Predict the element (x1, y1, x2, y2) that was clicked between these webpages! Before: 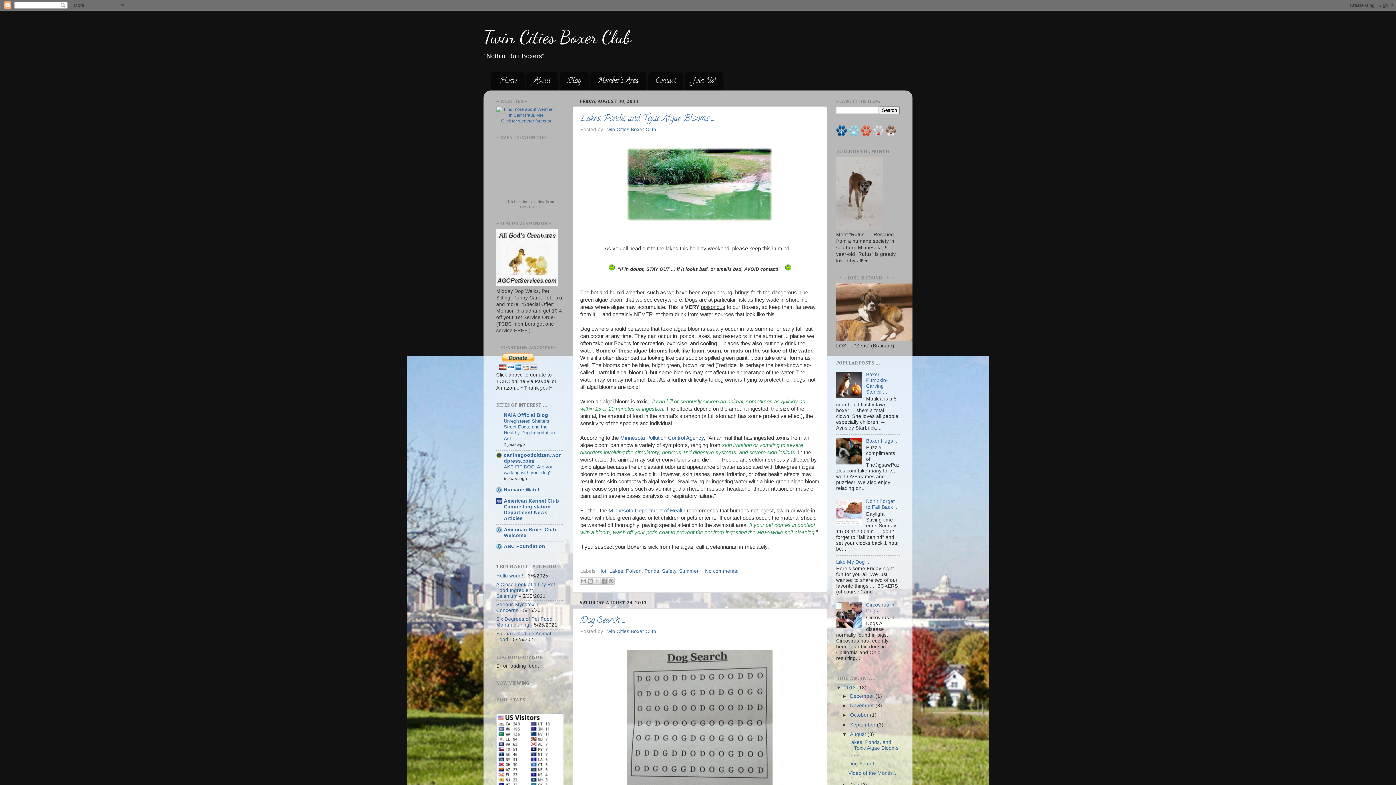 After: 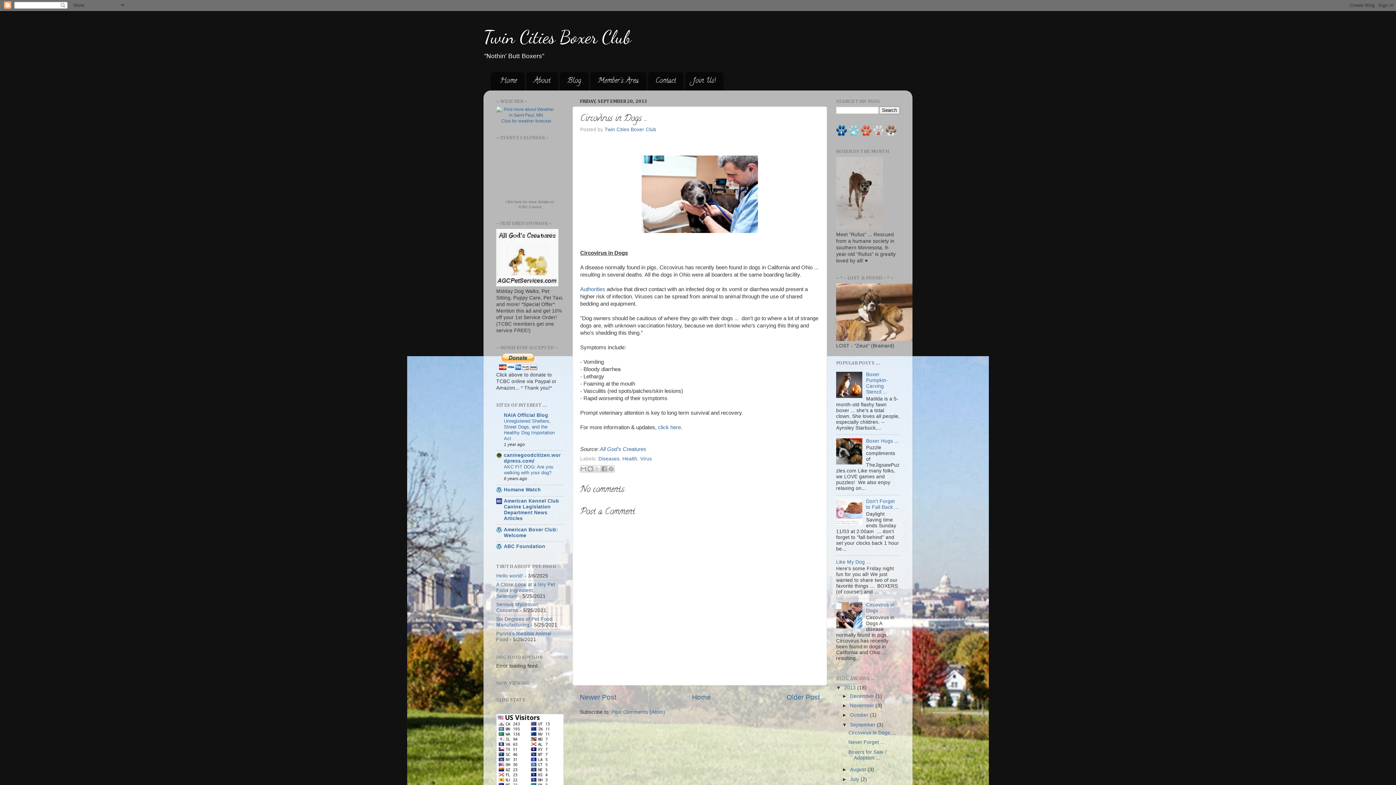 Action: bbox: (866, 602, 894, 613) label: Circovirus in Dogs ...